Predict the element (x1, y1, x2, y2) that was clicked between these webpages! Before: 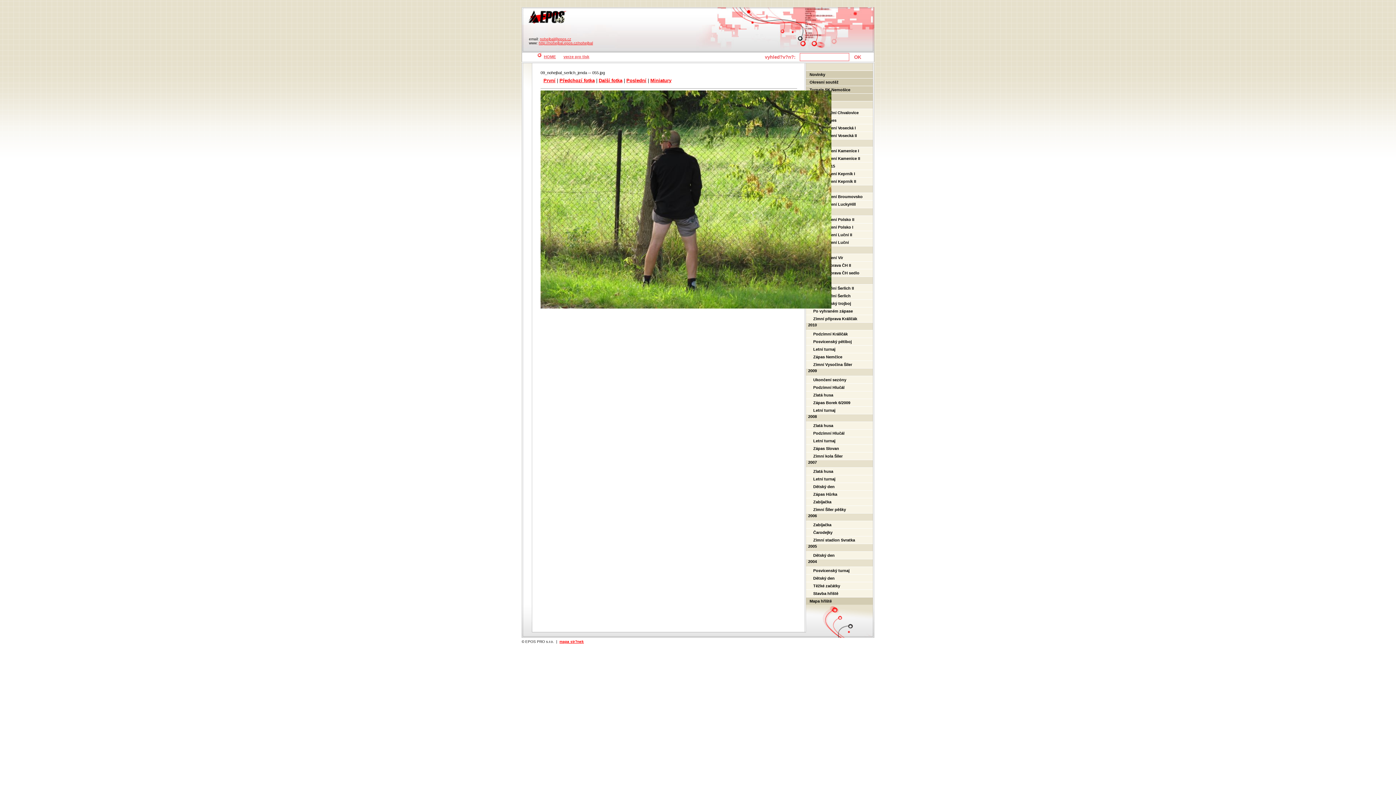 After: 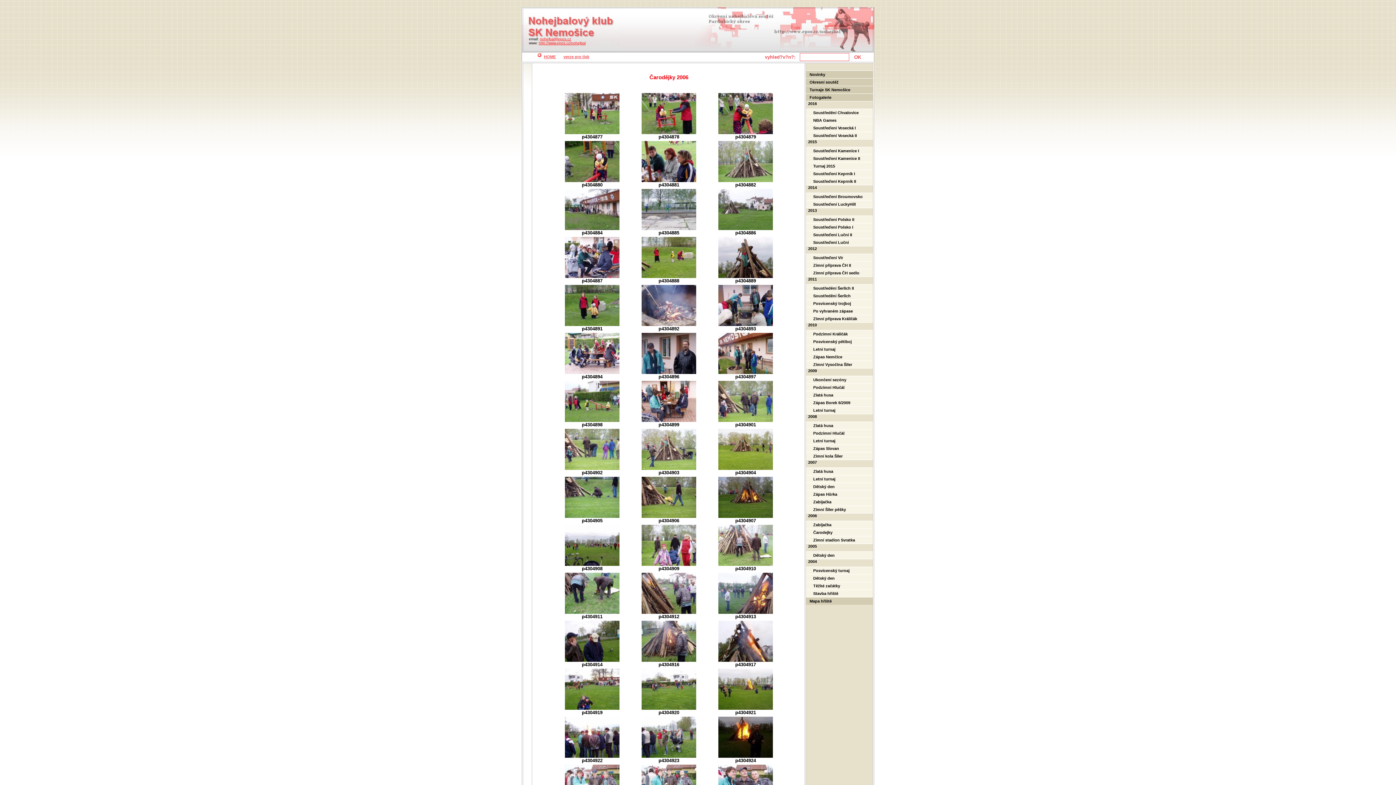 Action: bbox: (806, 529, 873, 536) label: Čarodejky